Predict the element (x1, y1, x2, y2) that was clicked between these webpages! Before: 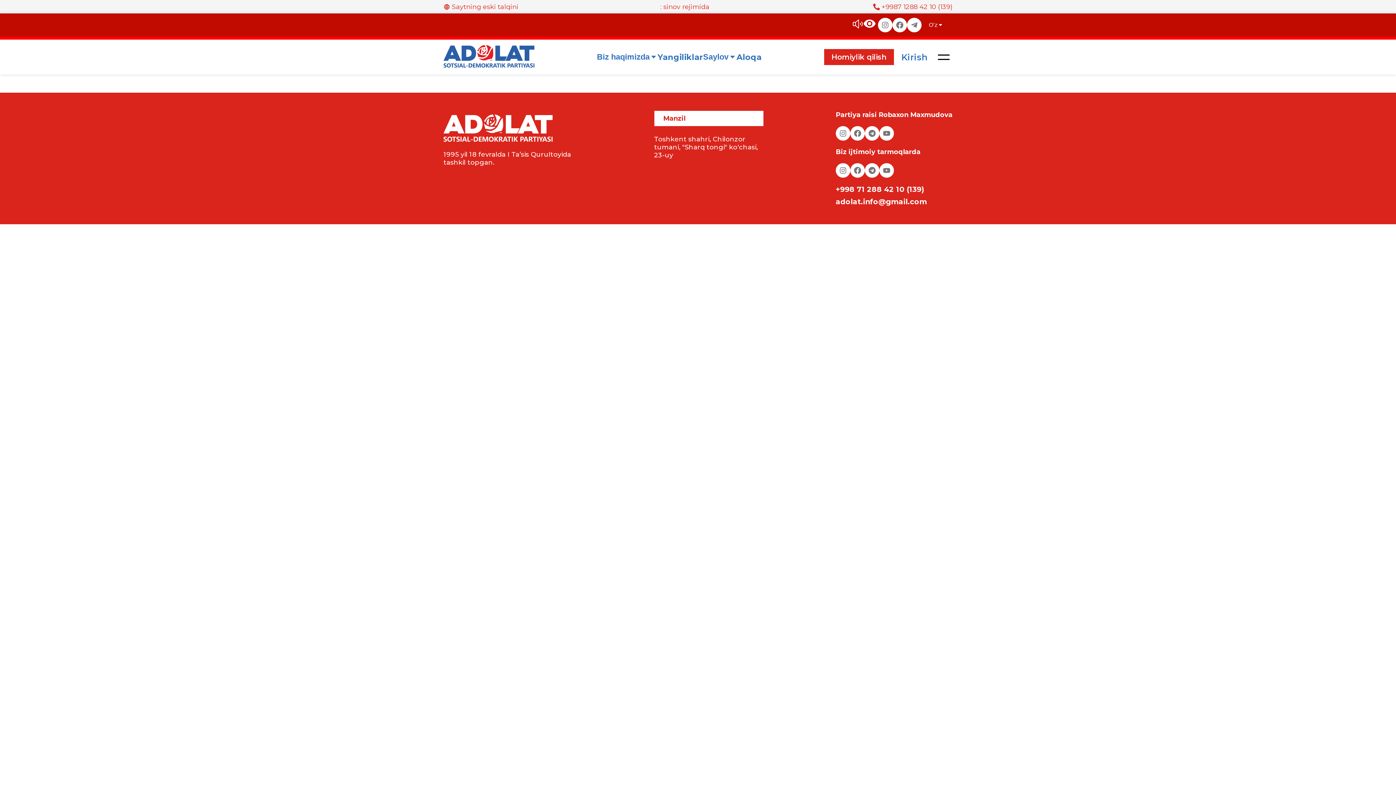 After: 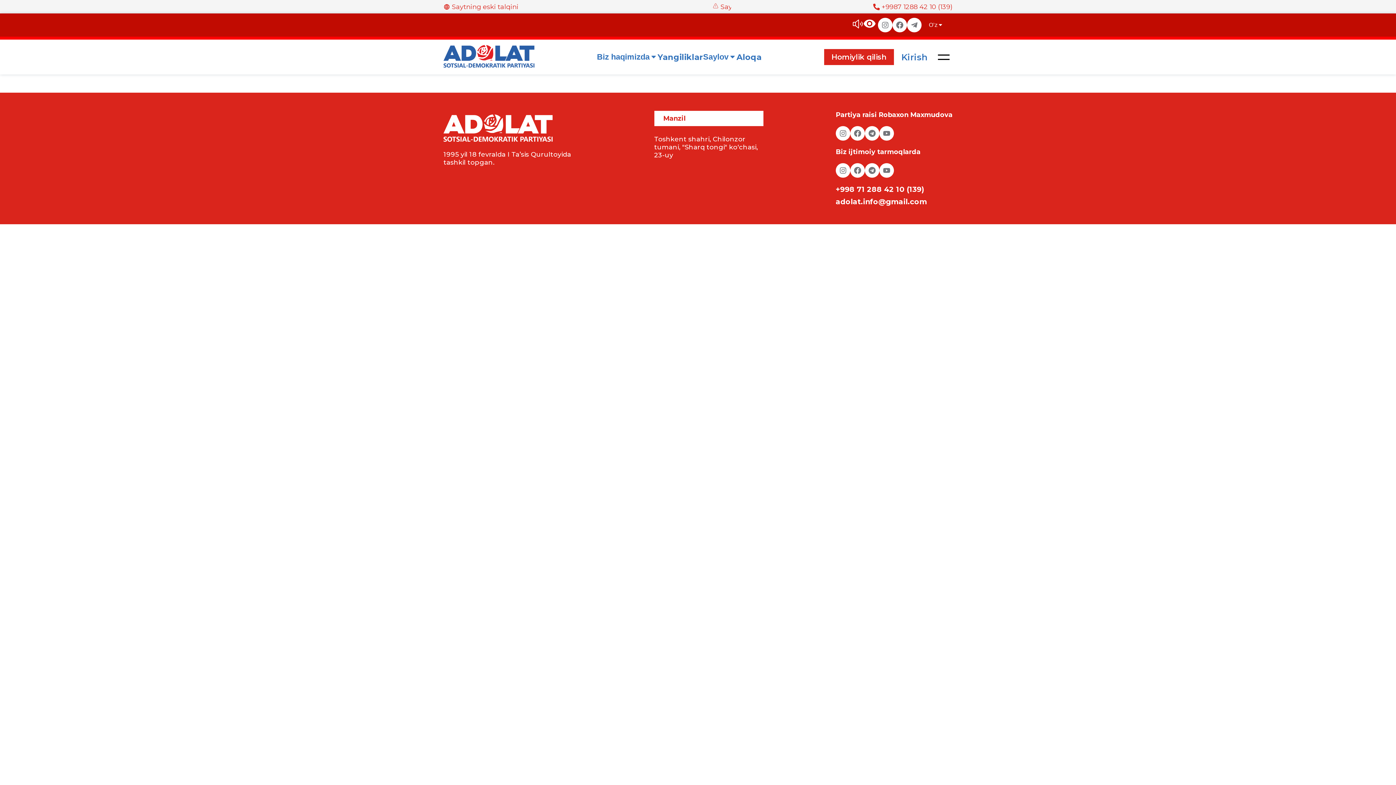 Action: bbox: (850, 163, 865, 177)